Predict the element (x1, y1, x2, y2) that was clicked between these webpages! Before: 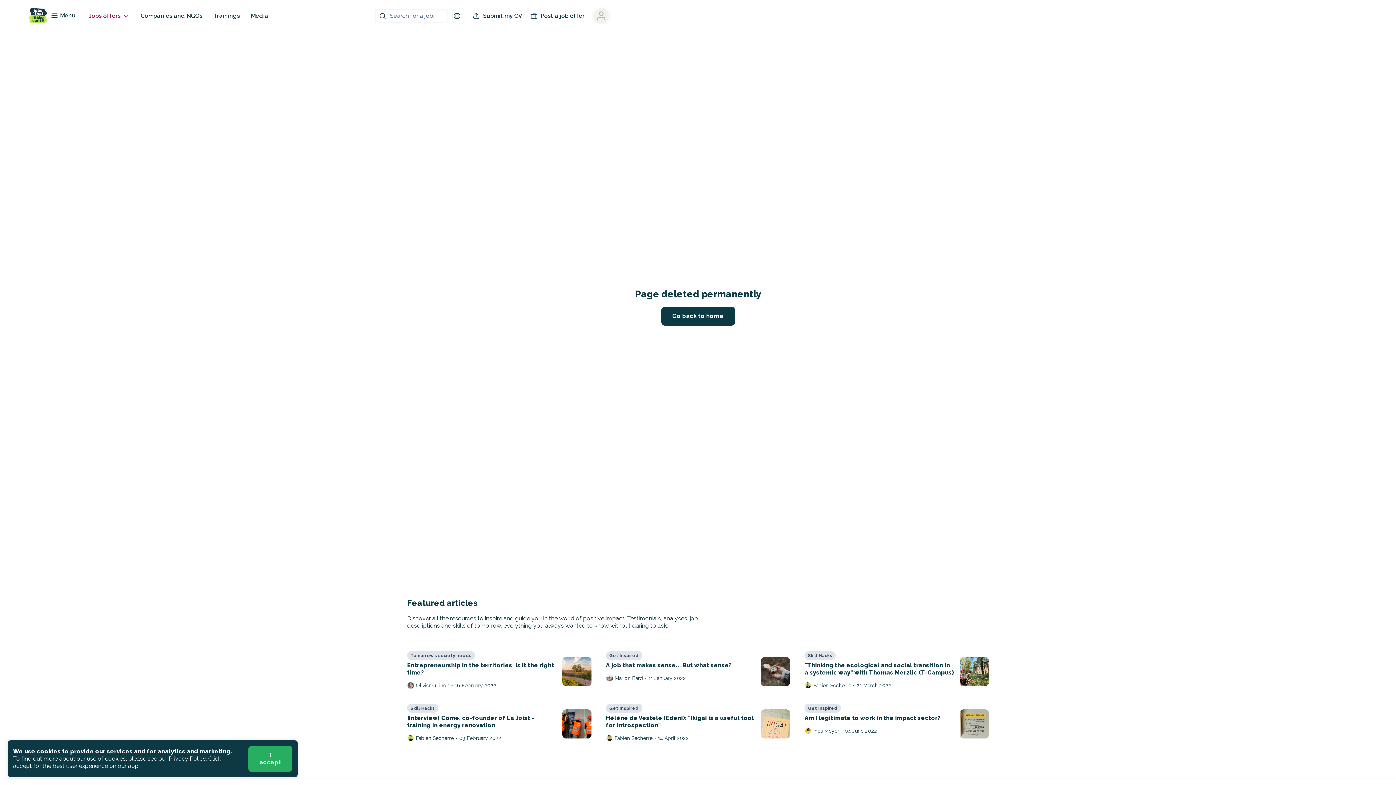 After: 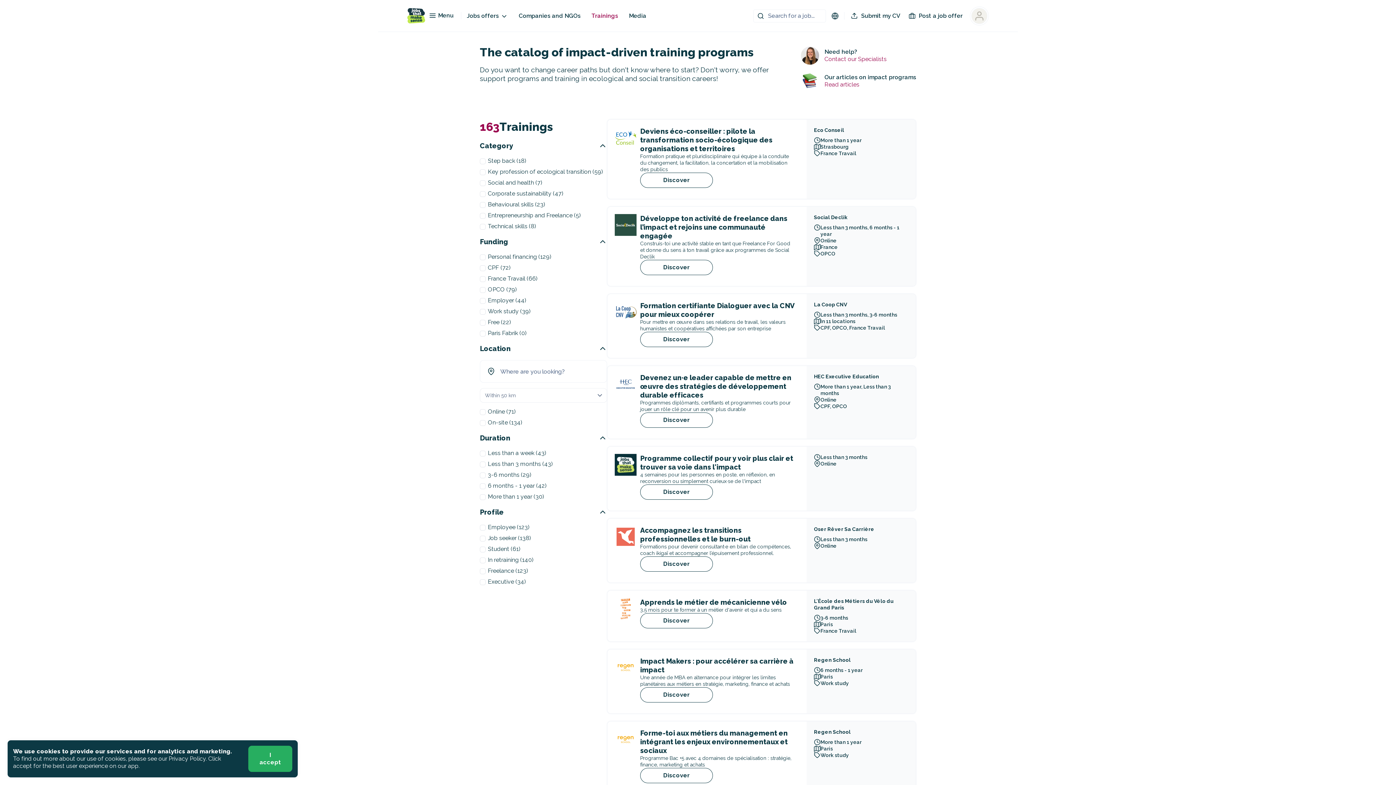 Action: label: Trainings bbox: (213, 12, 240, 19)